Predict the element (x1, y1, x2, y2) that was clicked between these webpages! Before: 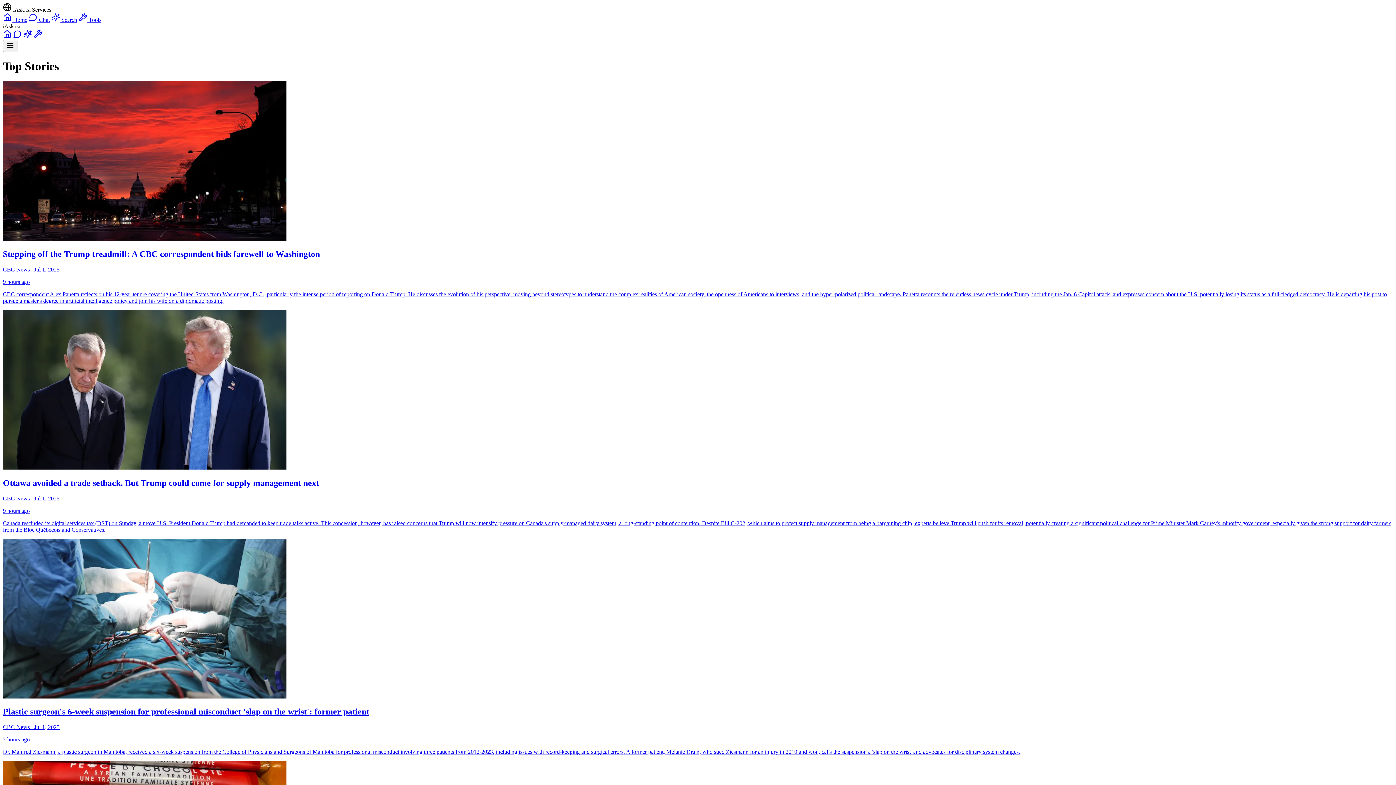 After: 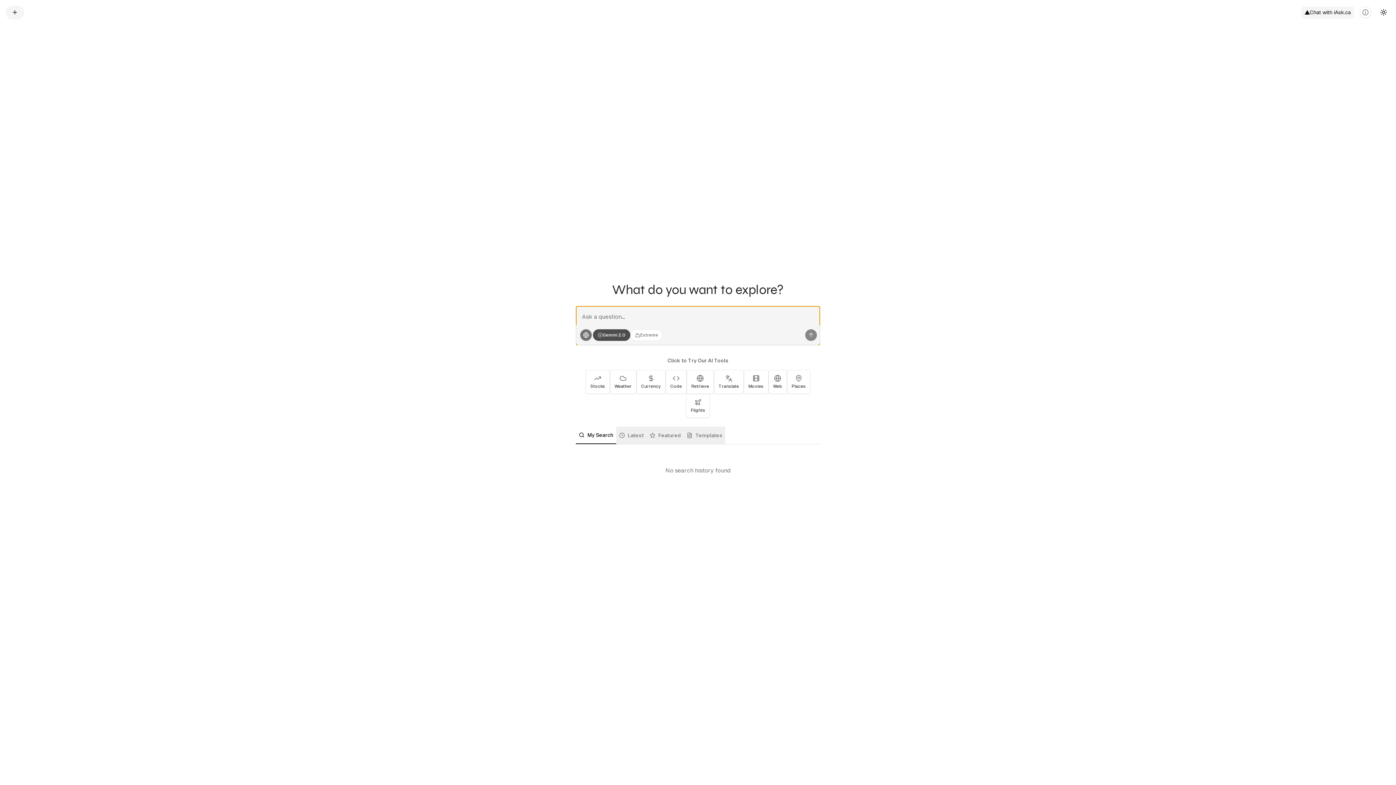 Action: bbox: (51, 16, 77, 22) label:  Search